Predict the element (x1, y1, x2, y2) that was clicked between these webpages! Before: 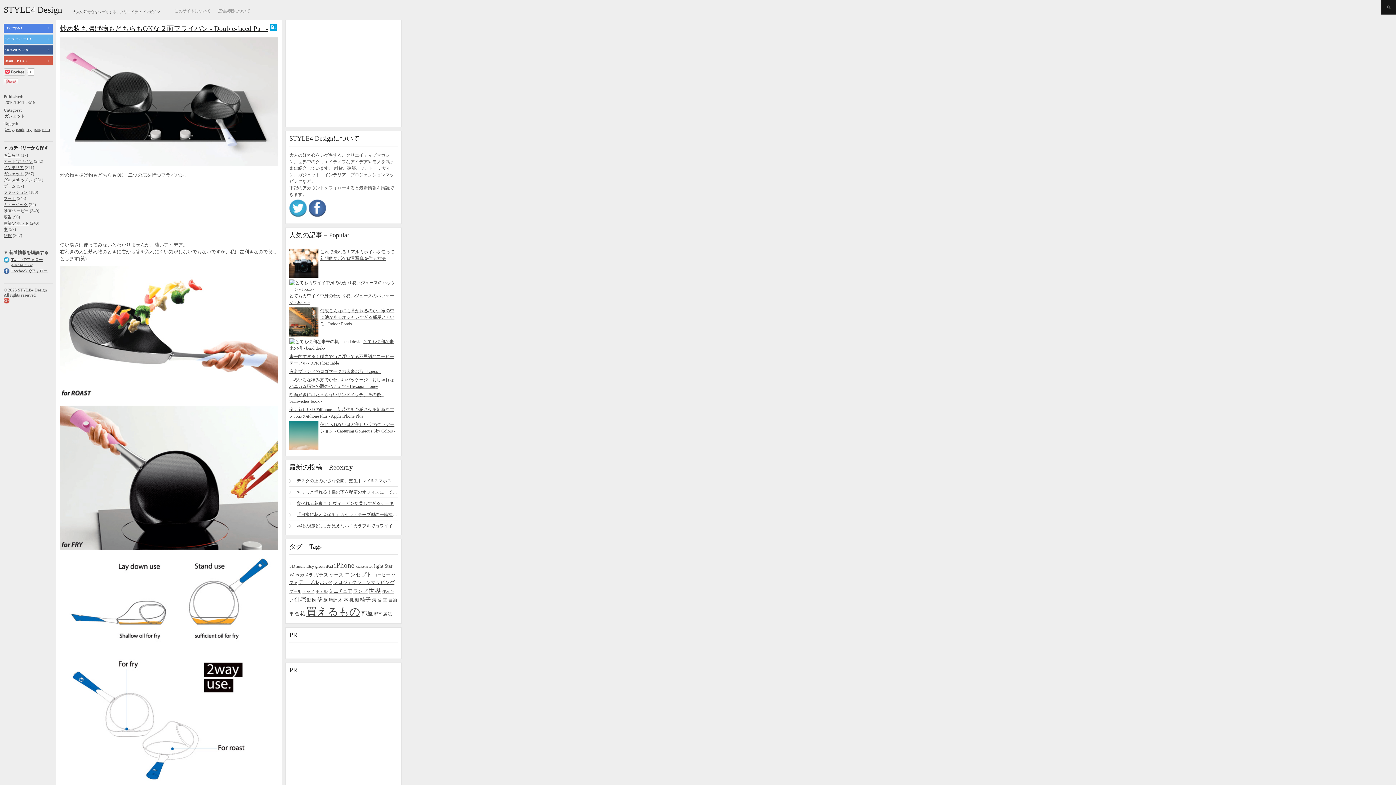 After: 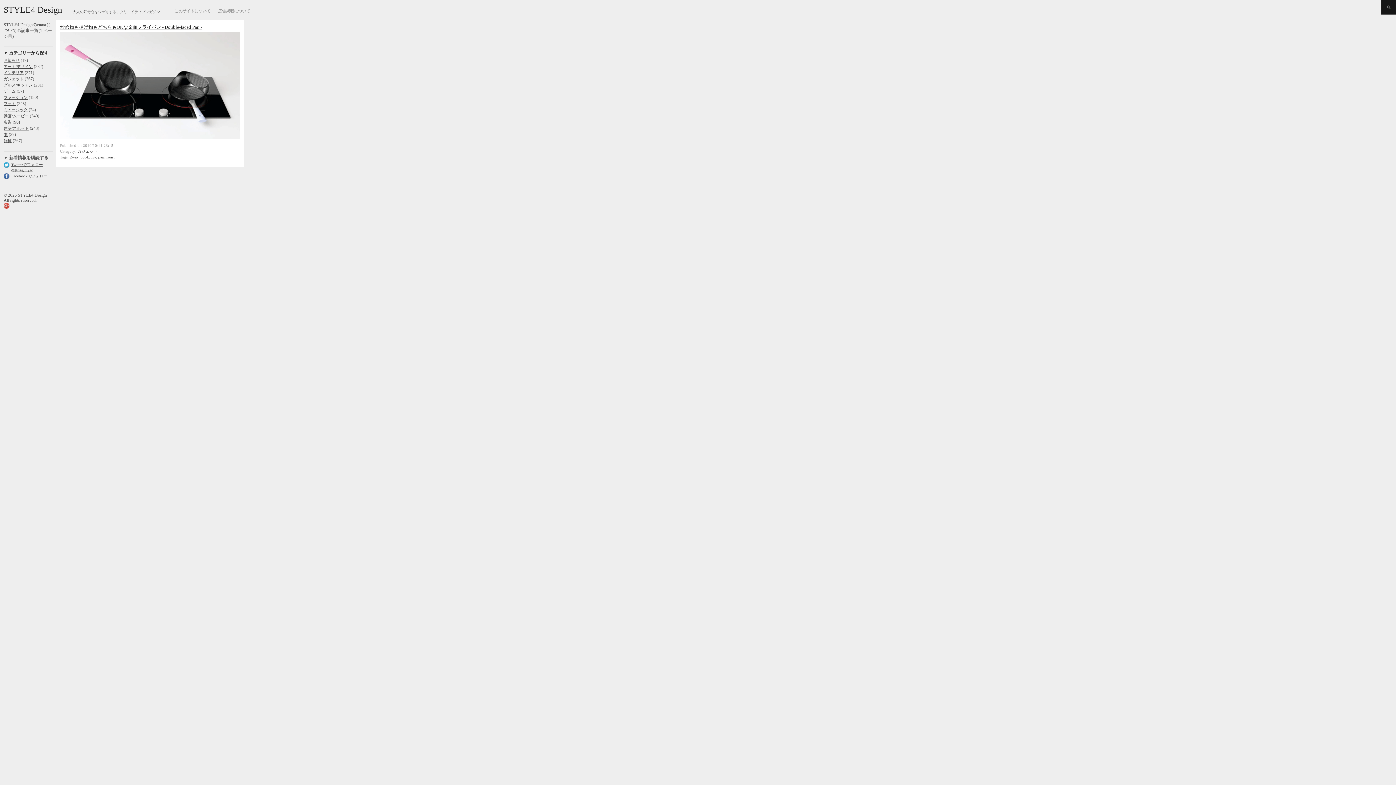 Action: bbox: (42, 127, 50, 131) label: roast